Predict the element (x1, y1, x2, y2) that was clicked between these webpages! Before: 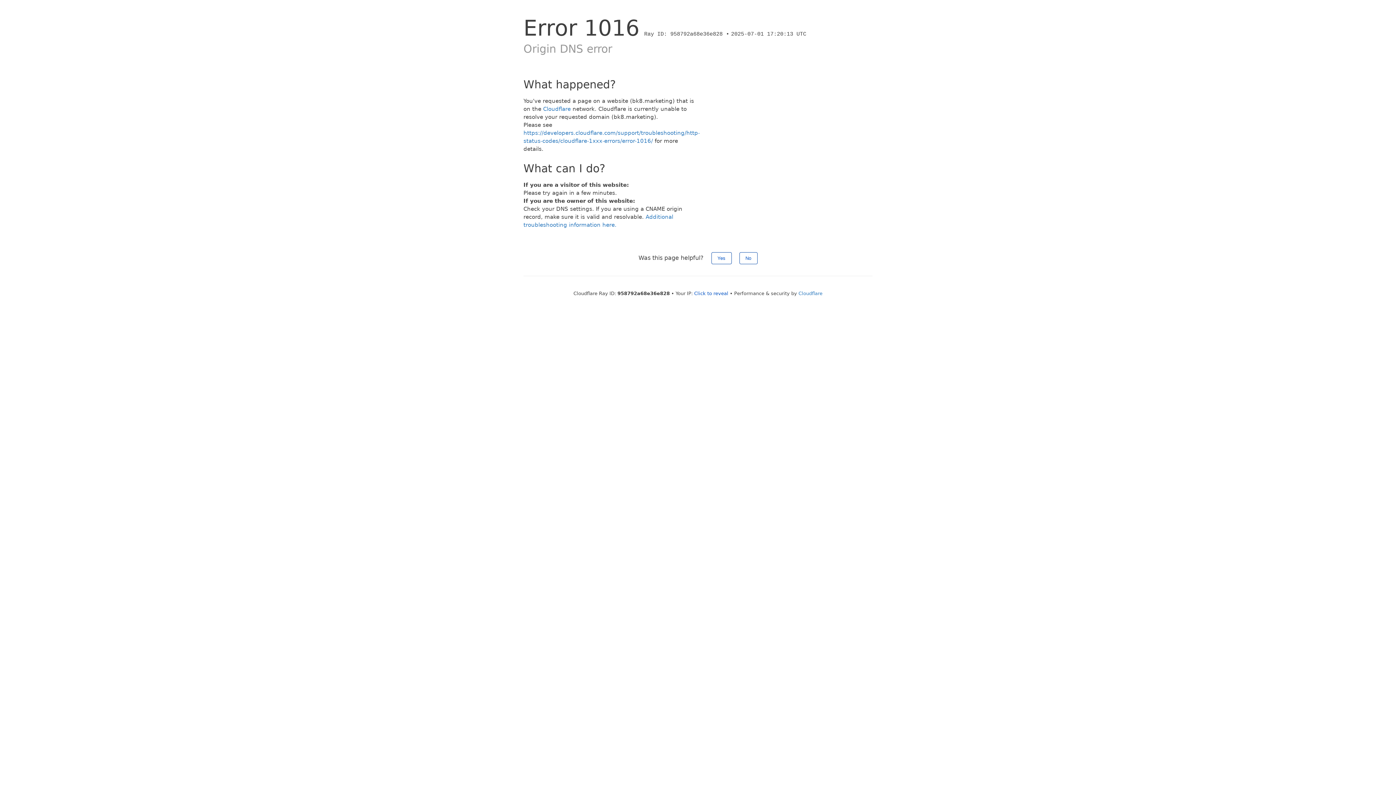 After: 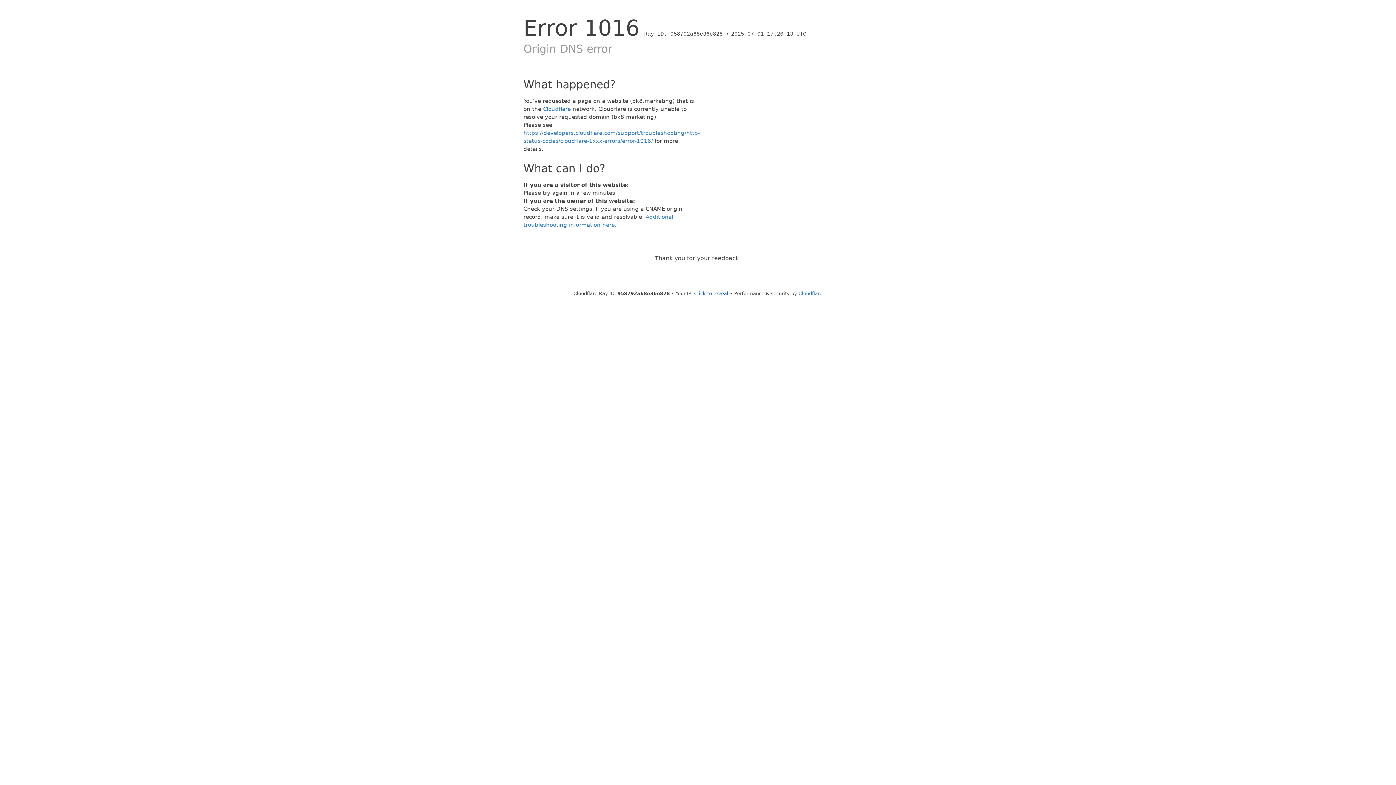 Action: label: No bbox: (739, 252, 757, 264)